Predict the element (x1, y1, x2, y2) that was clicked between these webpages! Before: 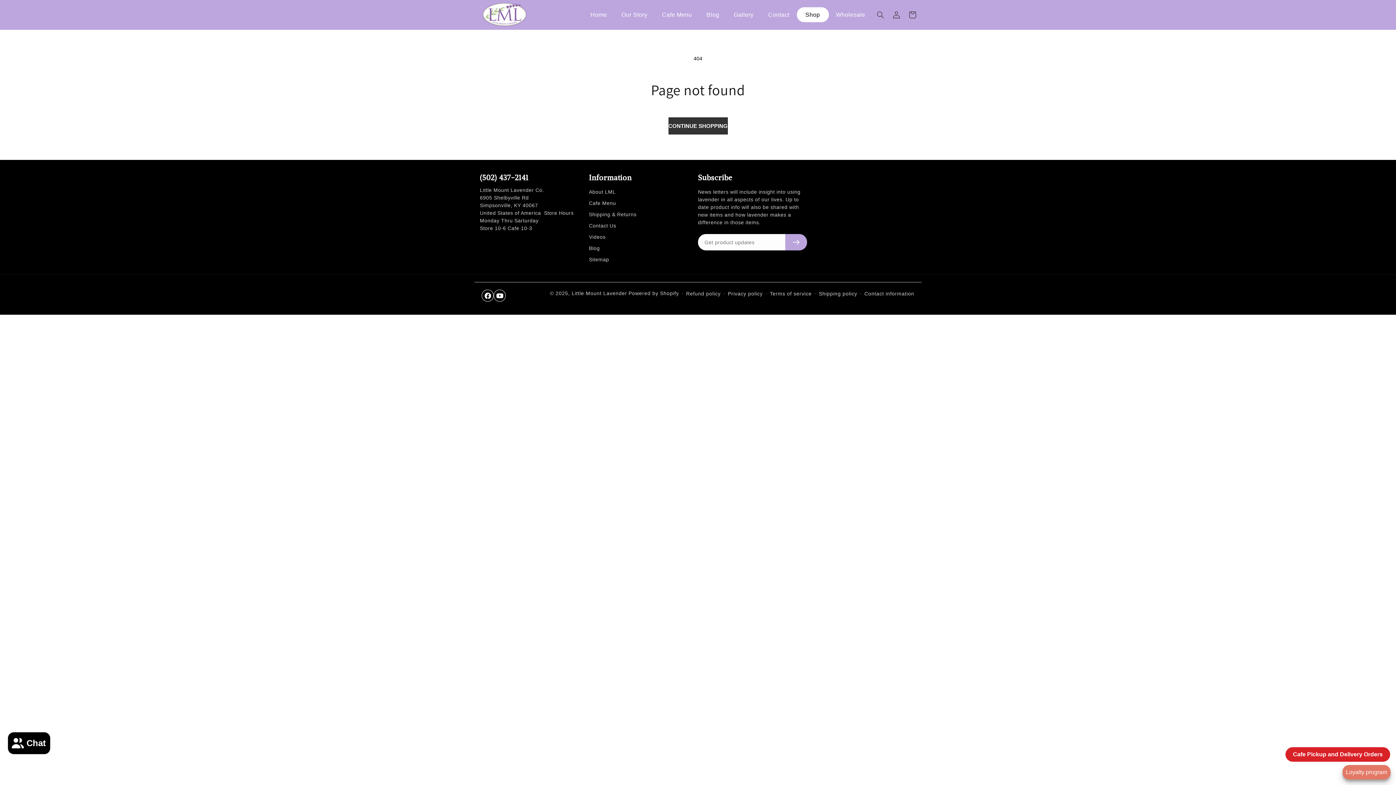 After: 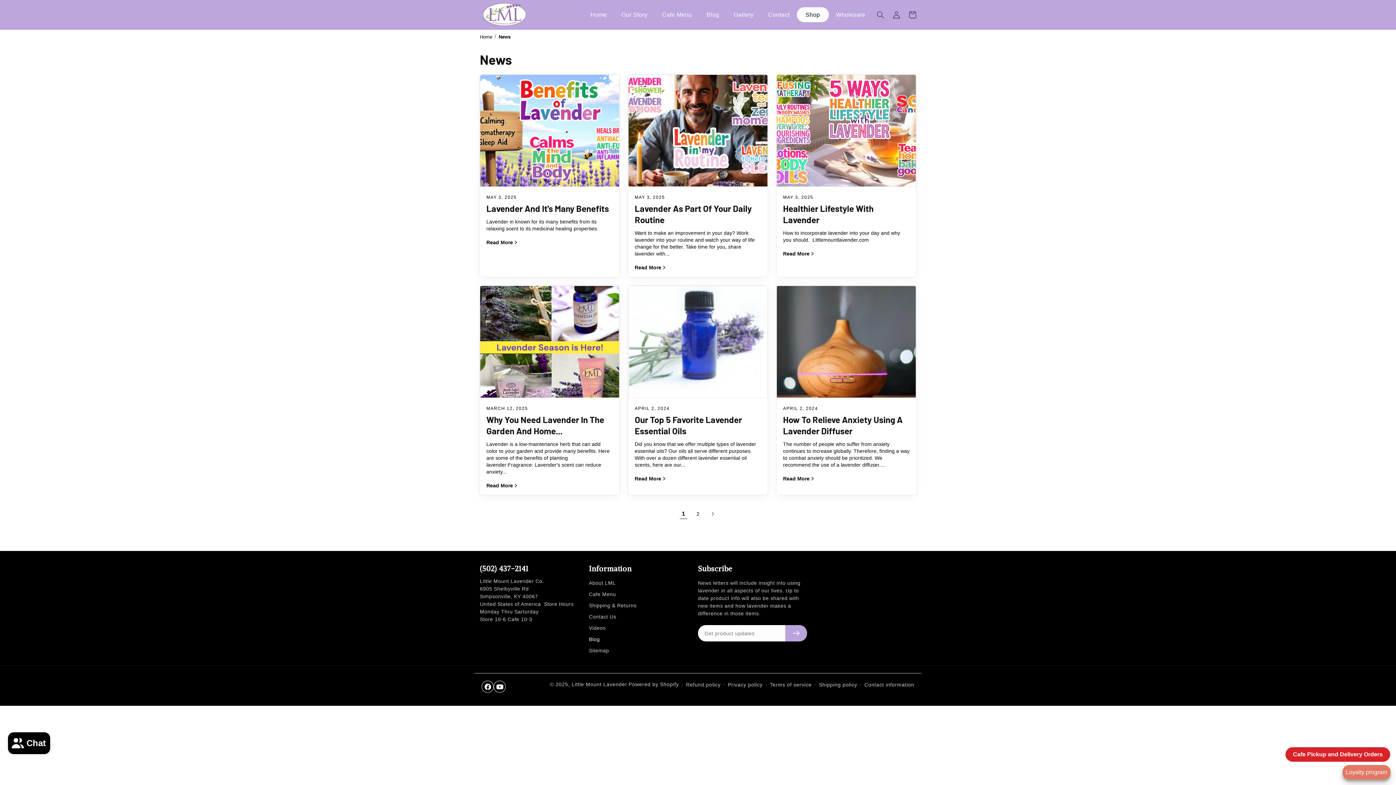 Action: label: Blog bbox: (699, 6, 726, 22)